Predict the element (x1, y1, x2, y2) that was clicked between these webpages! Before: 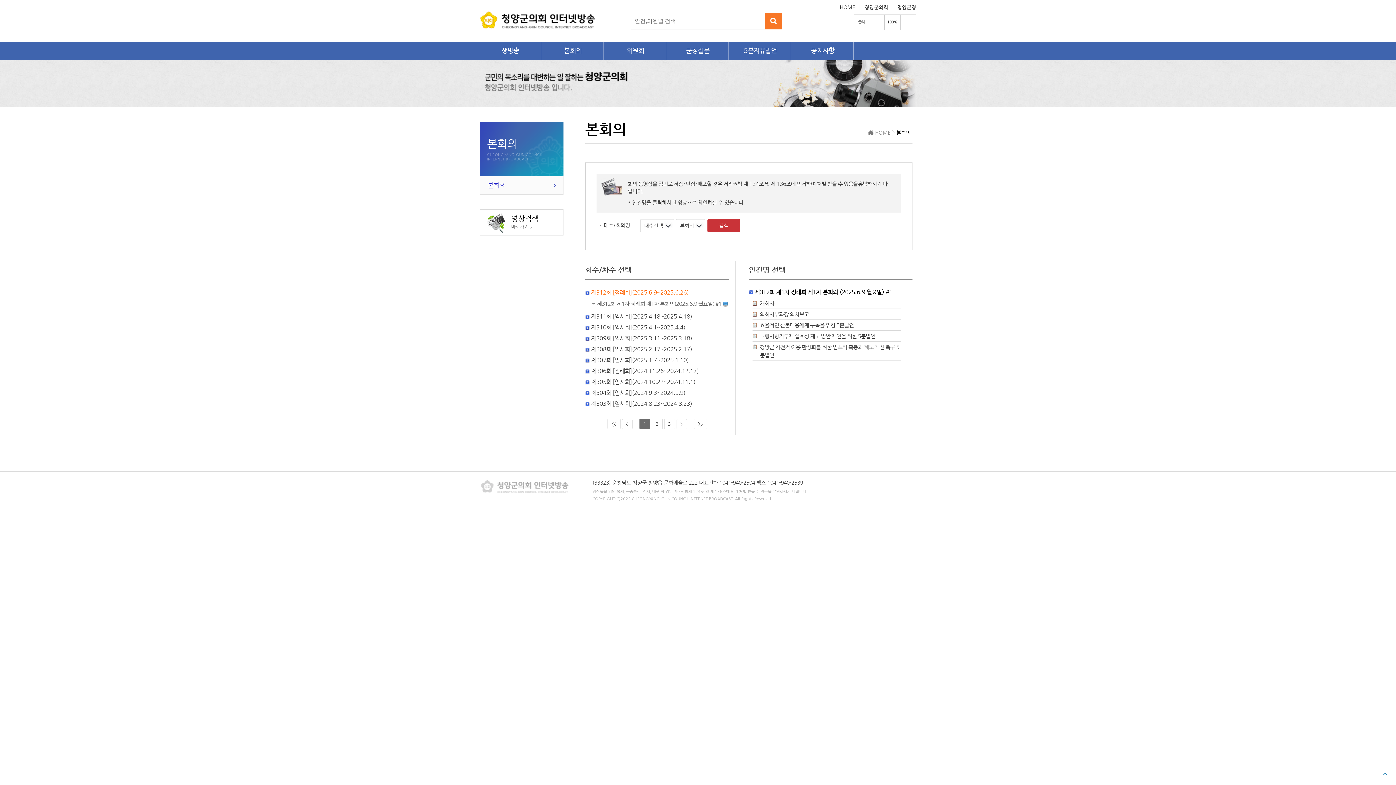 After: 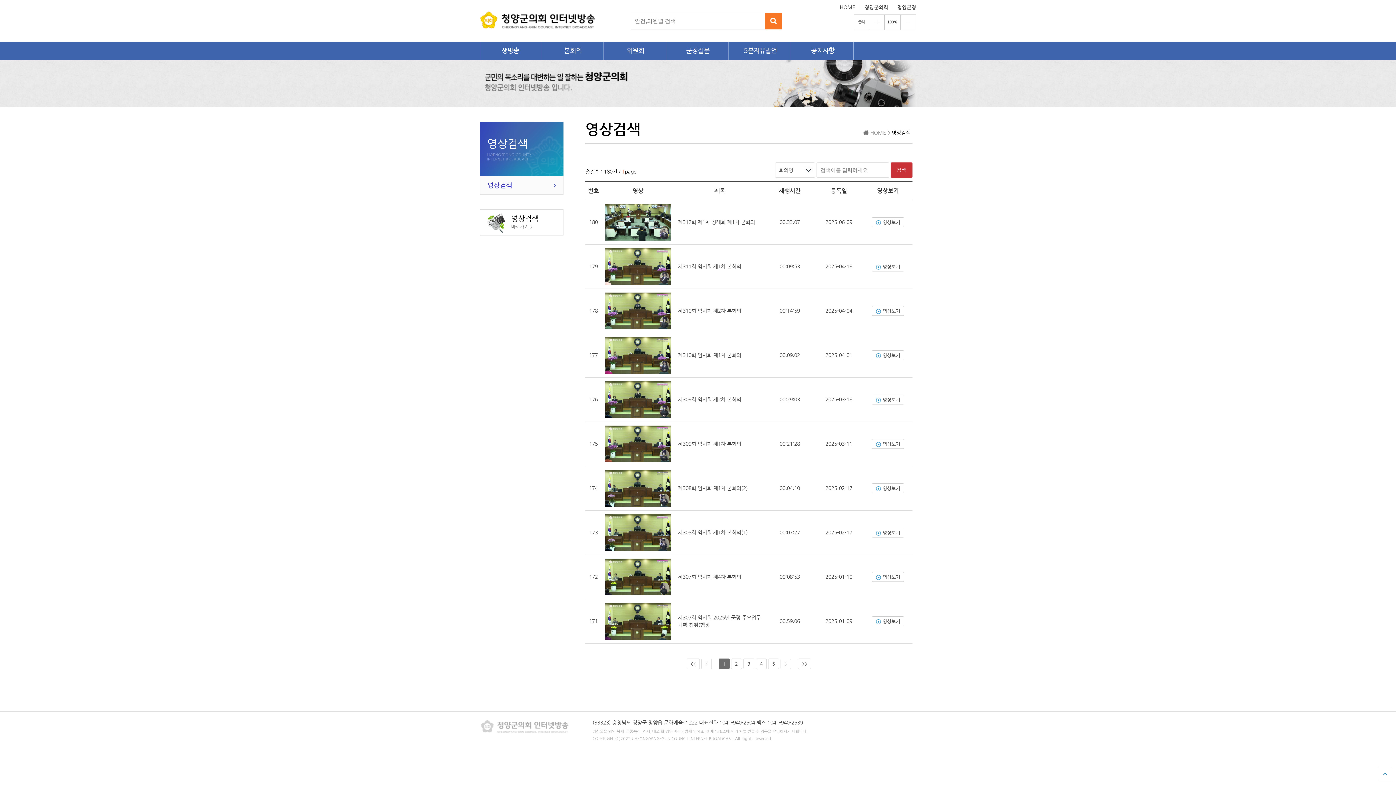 Action: label: 영상검색
바로가기 > bbox: (480, 209, 563, 235)